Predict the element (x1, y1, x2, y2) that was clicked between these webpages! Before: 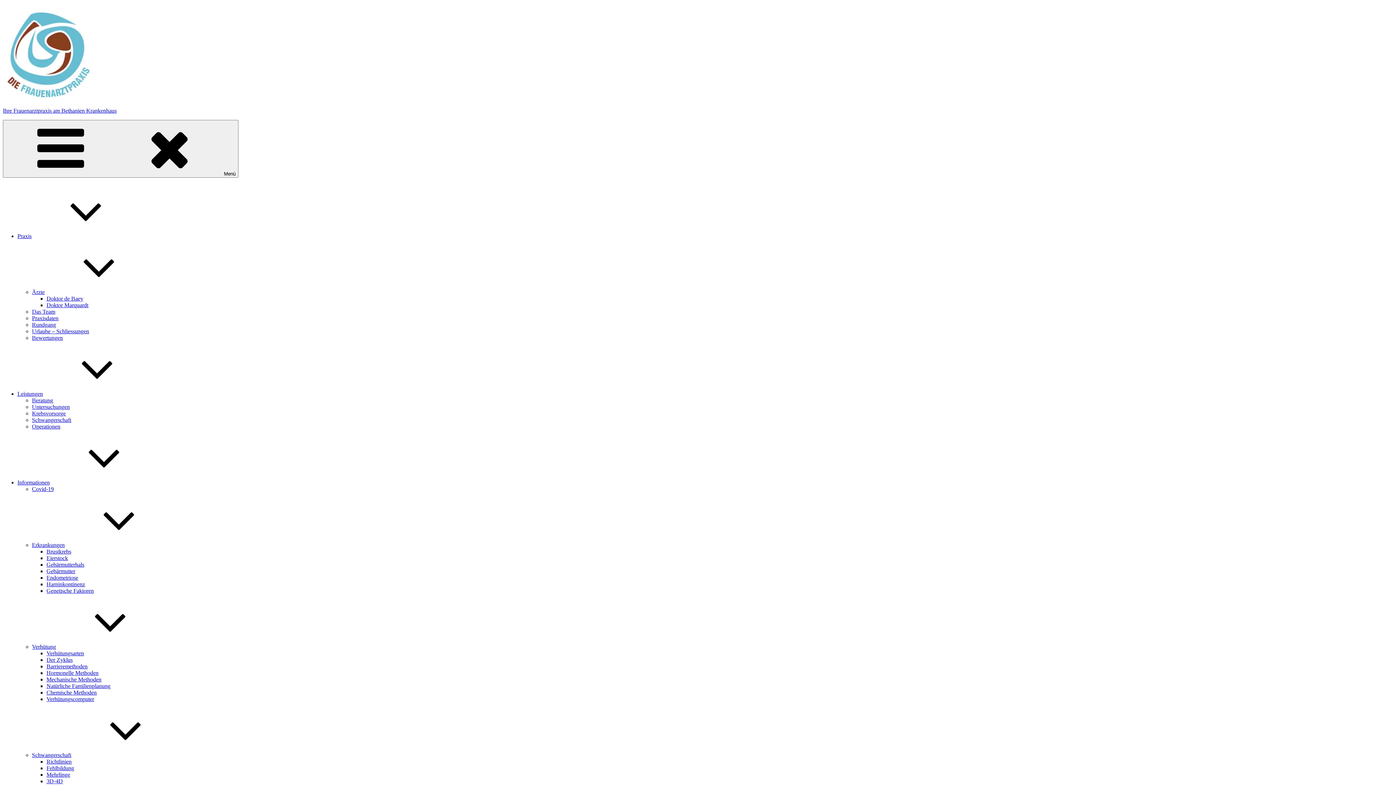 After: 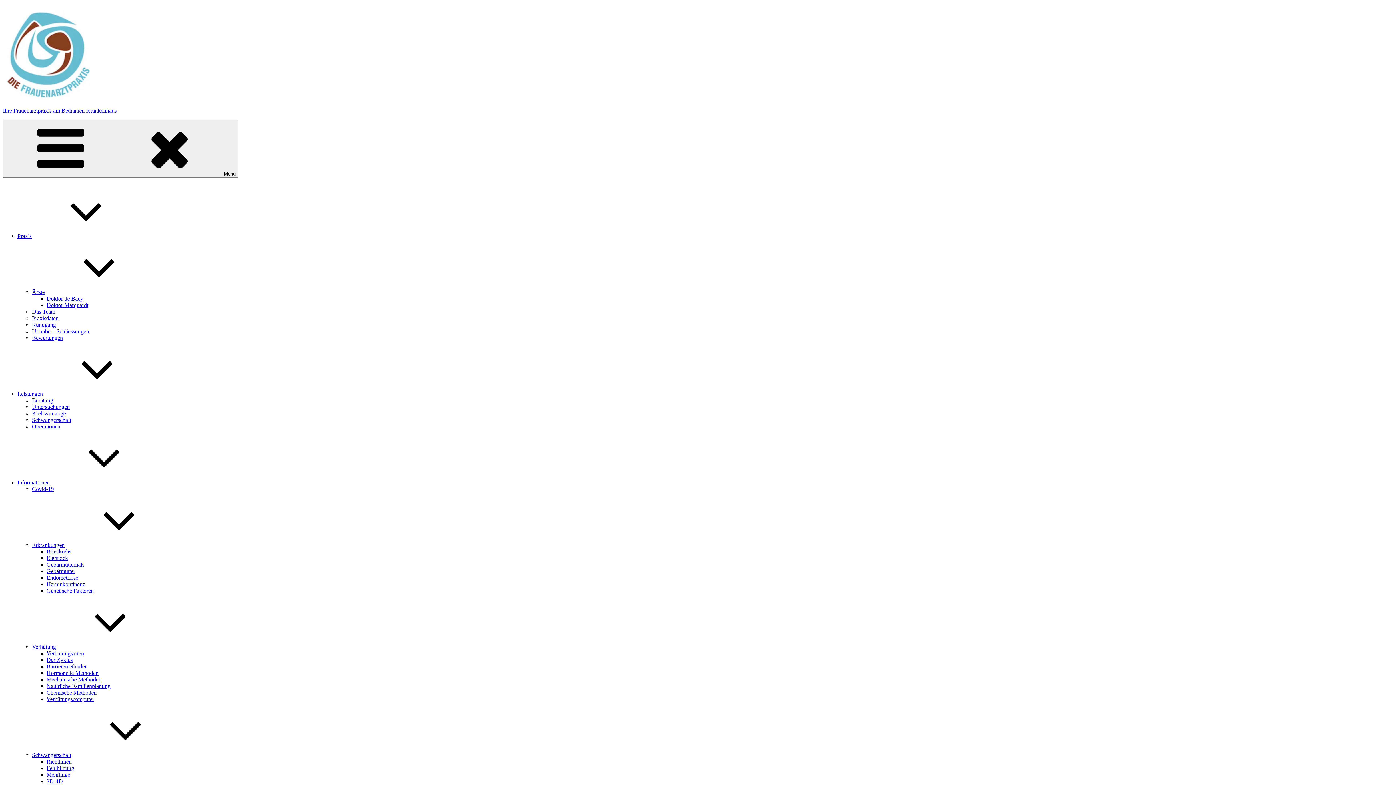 Action: bbox: (46, 302, 88, 308) label: Doktor Marquardt